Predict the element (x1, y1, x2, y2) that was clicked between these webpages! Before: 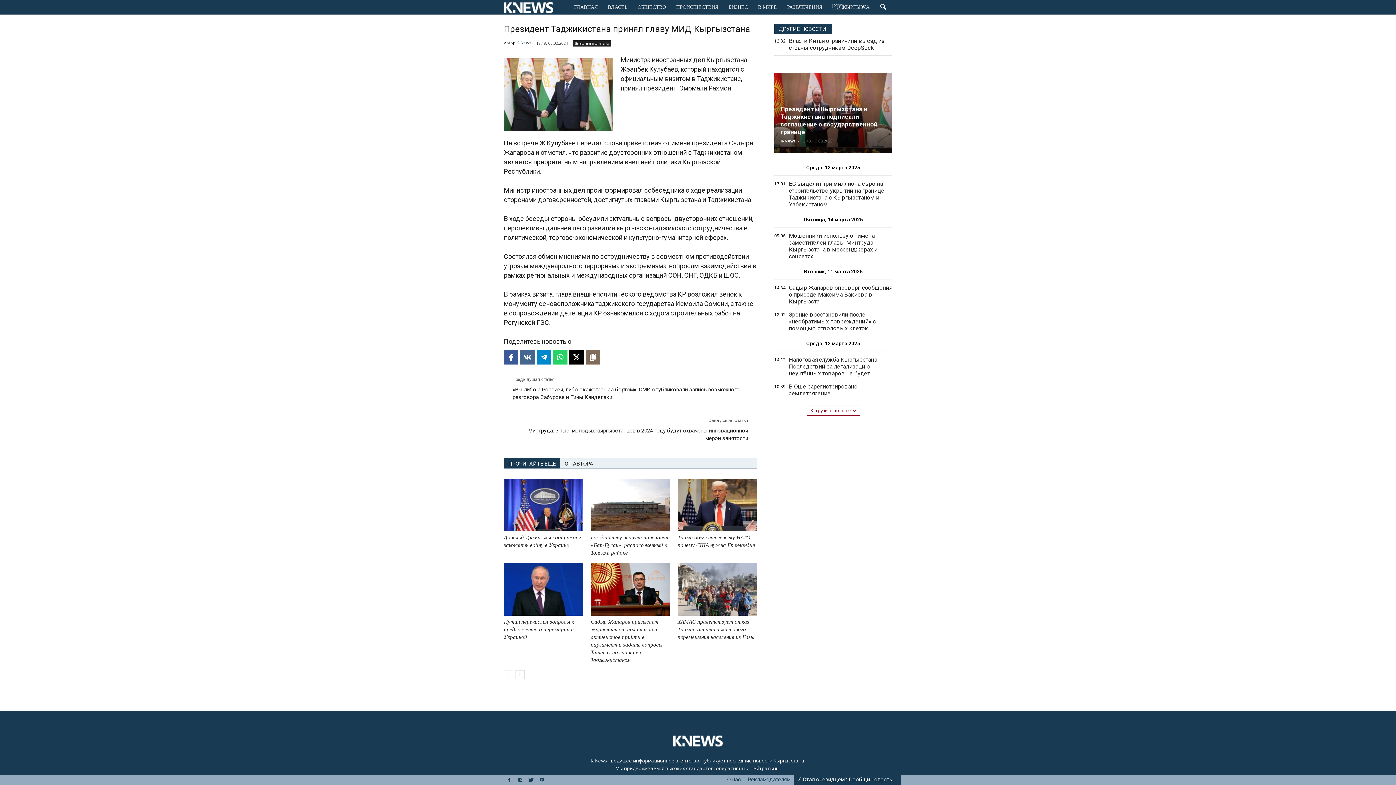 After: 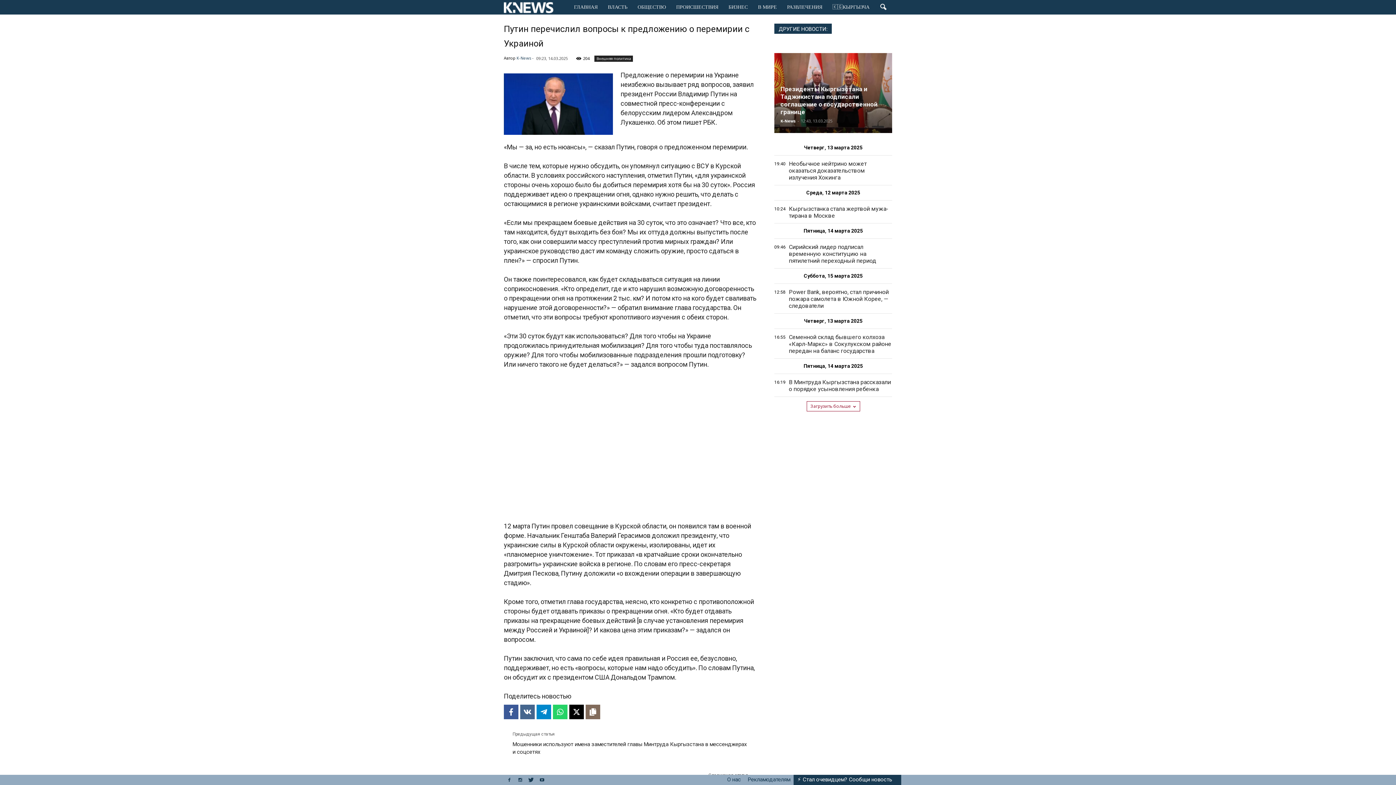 Action: bbox: (504, 619, 574, 640) label: Путин перечислил вопросы к предложению о перемирии с Украиной